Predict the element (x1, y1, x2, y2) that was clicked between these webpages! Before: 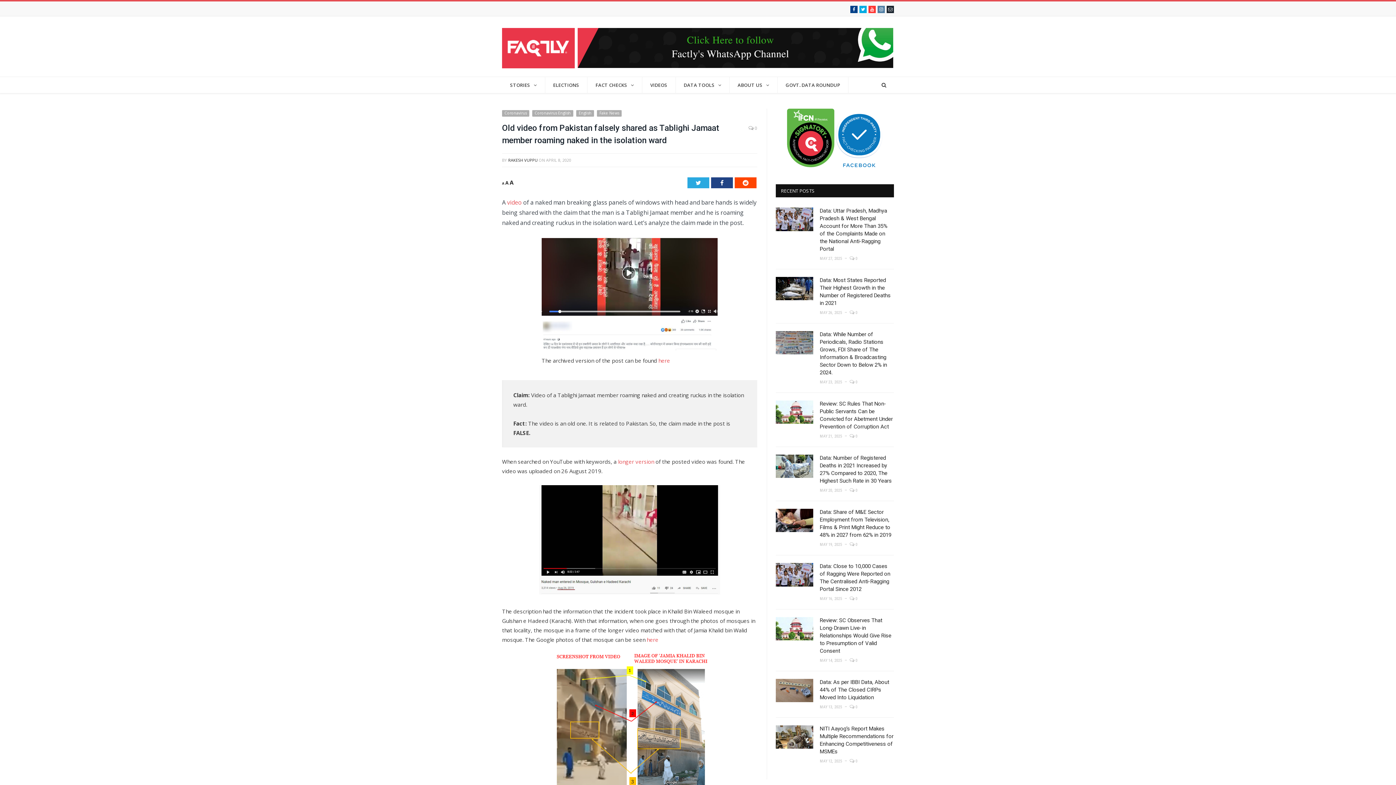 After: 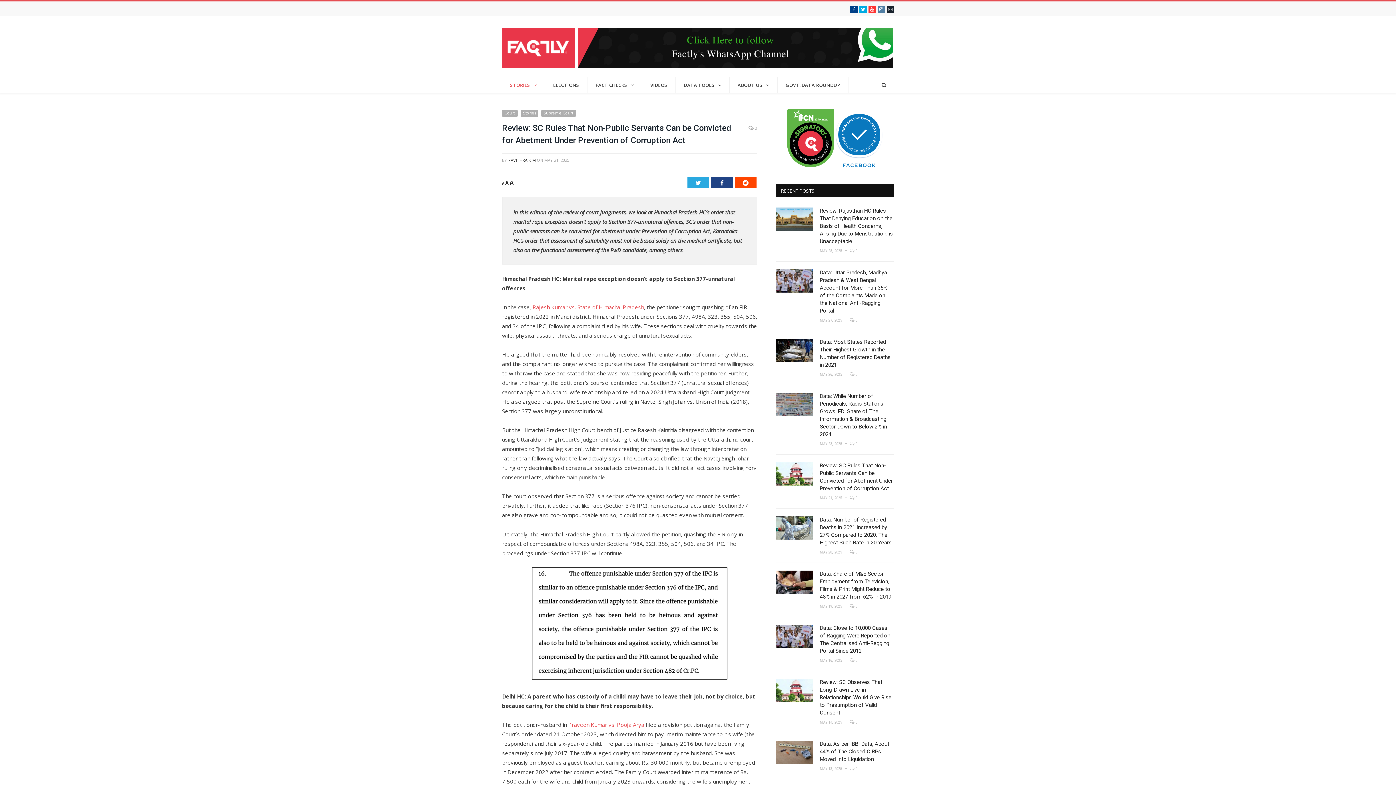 Action: bbox: (776, 400, 813, 424)